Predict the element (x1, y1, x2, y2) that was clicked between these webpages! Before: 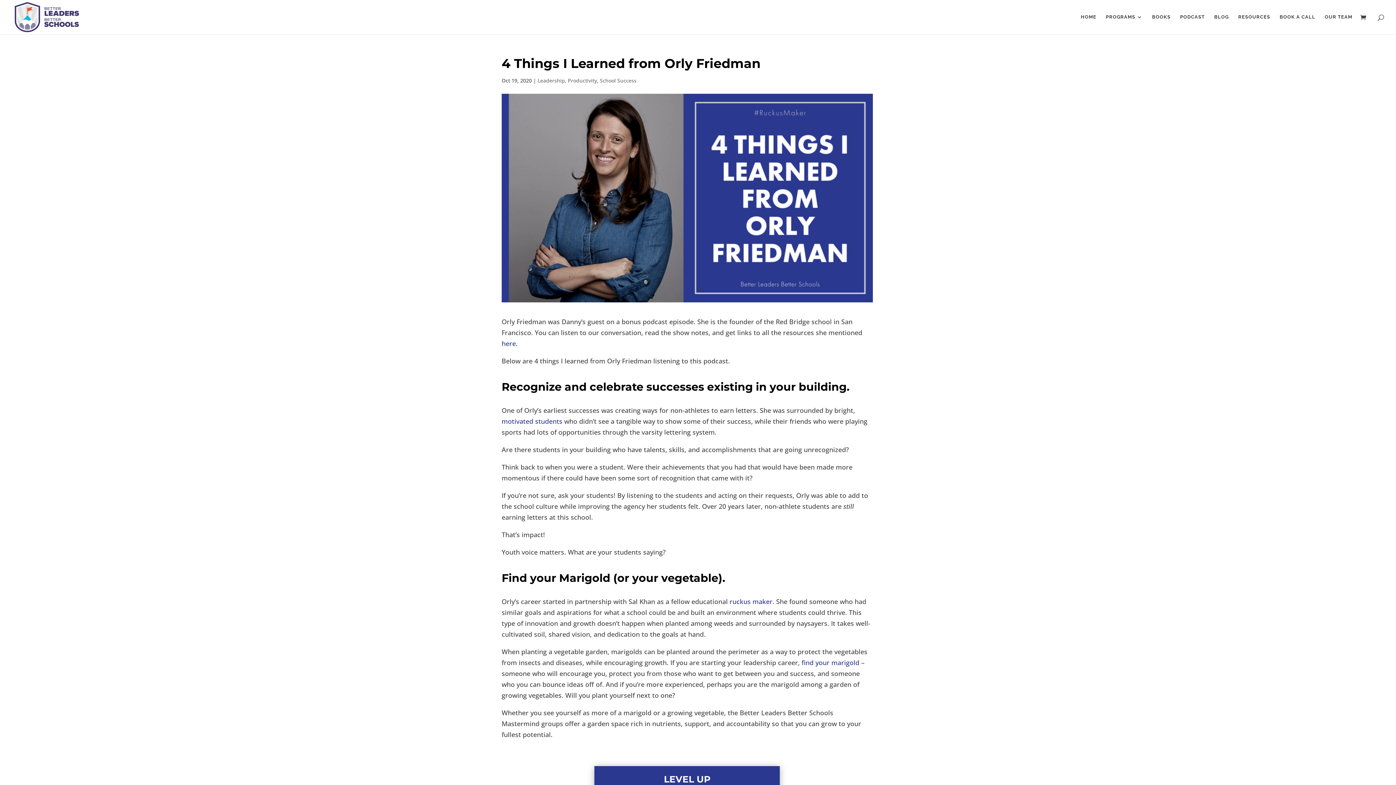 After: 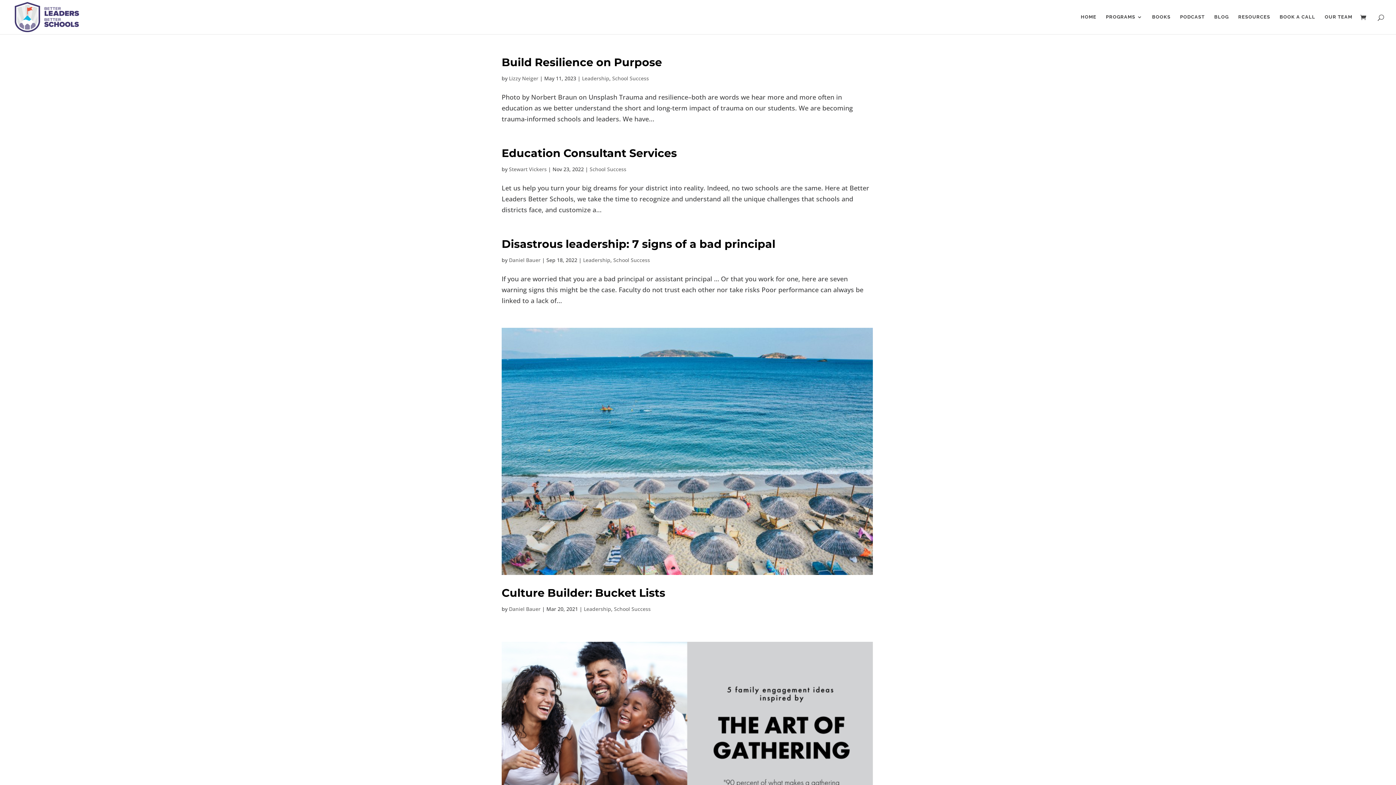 Action: bbox: (600, 77, 636, 84) label: School Success